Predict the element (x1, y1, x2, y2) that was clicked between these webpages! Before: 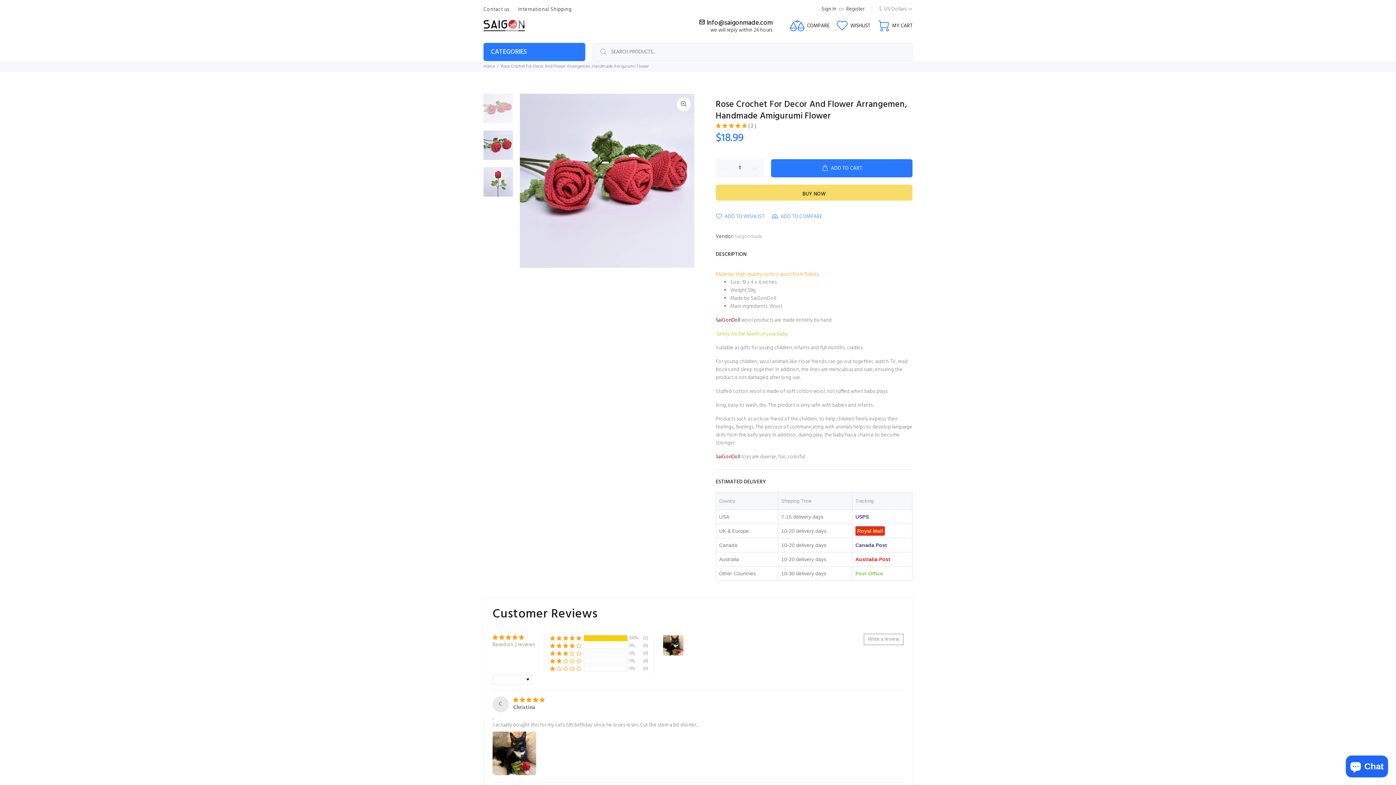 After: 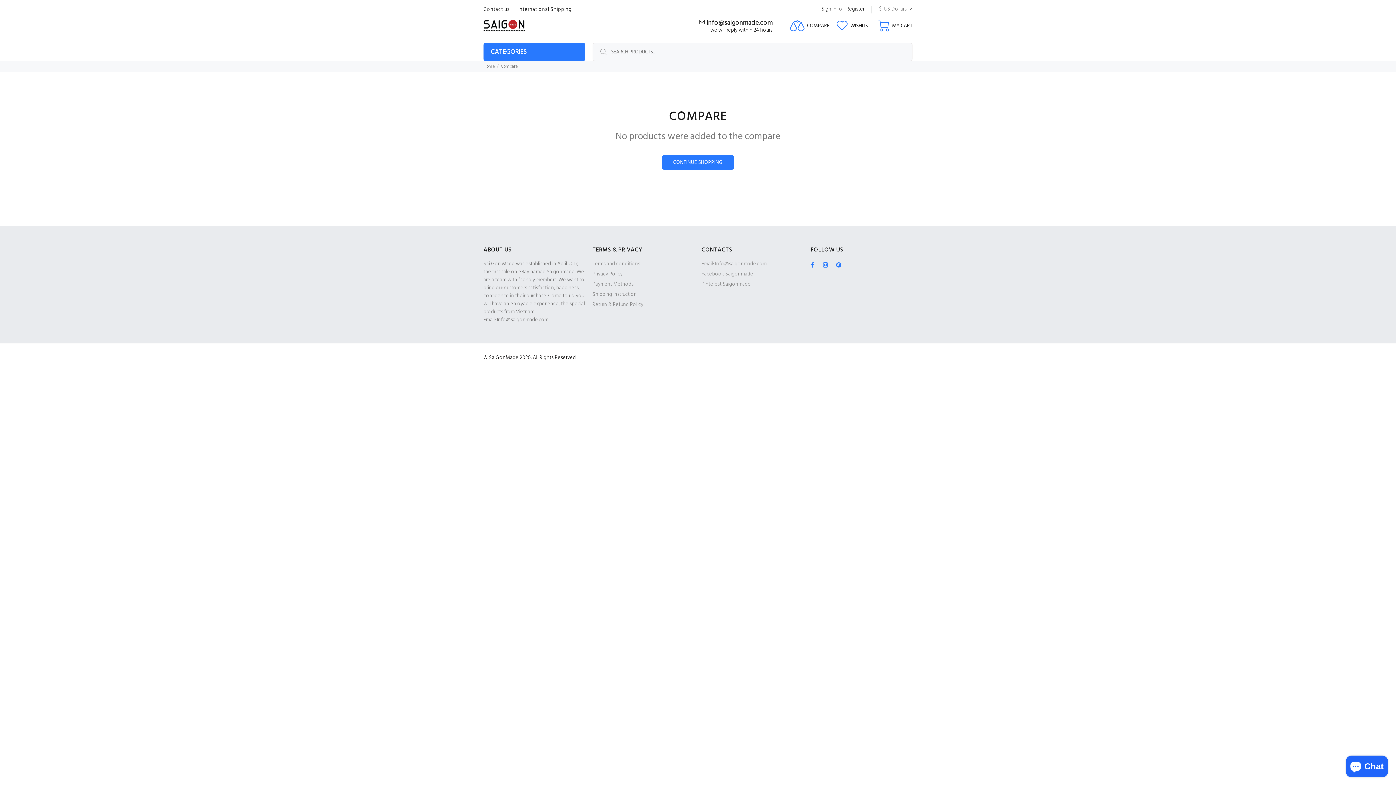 Action: bbox: (790, 17, 829, 34) label: COMPARE